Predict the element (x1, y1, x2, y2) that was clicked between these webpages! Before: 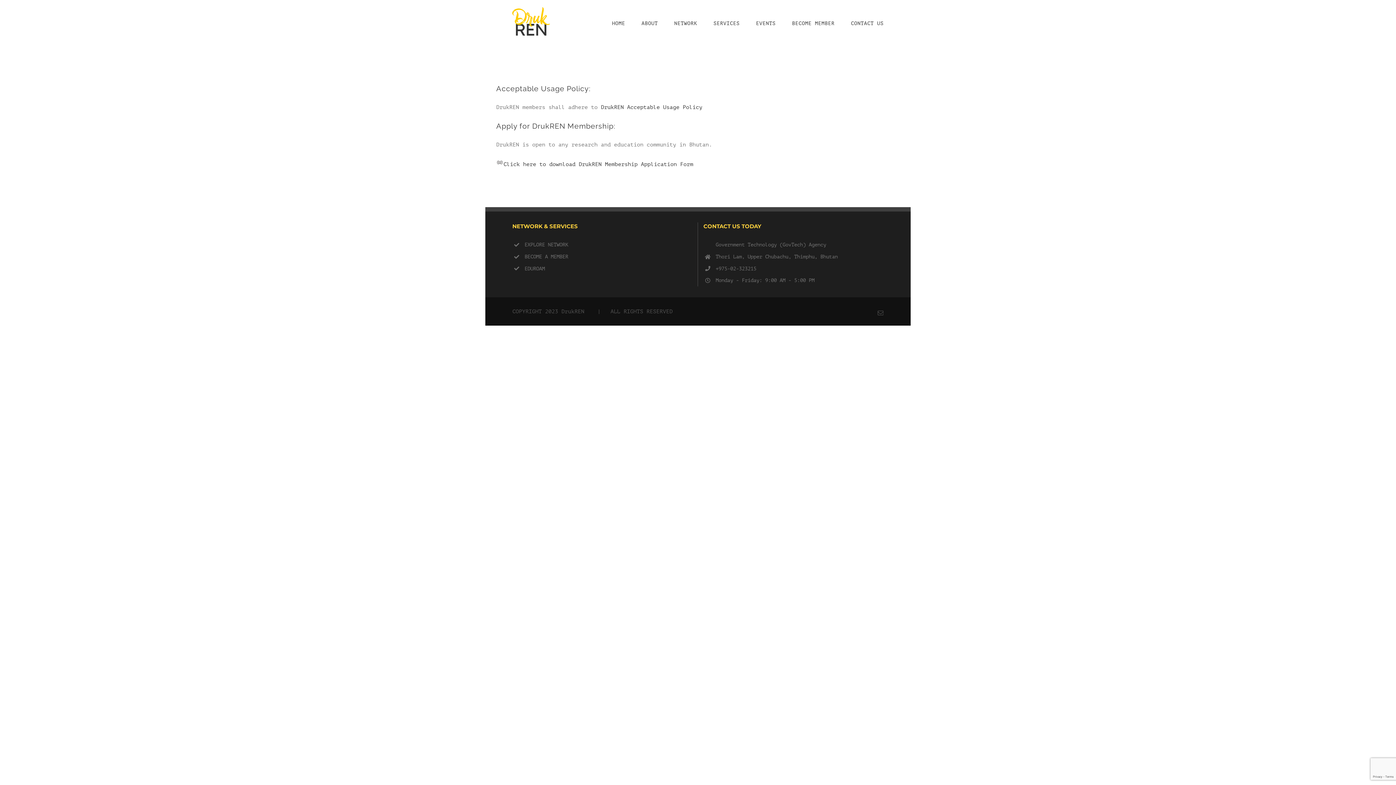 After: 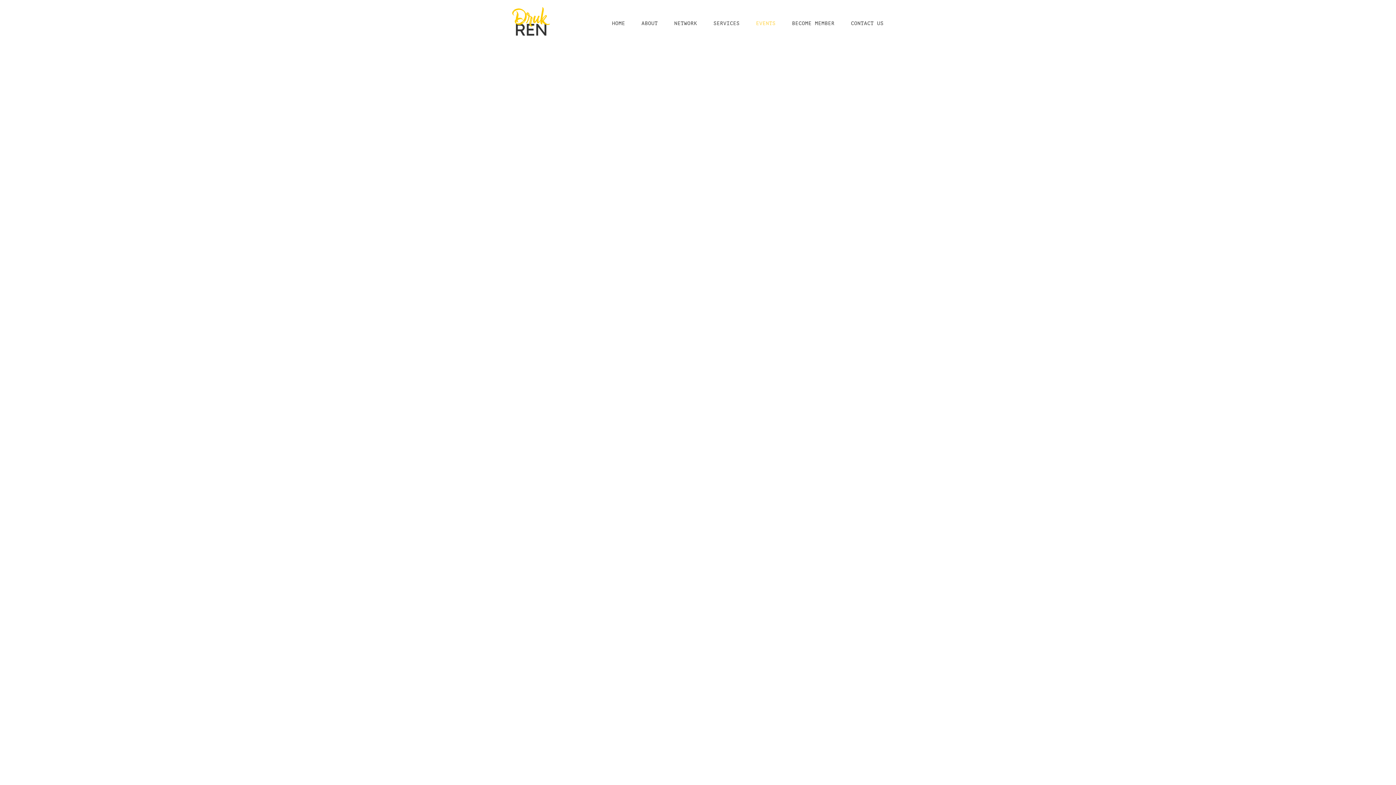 Action: bbox: (756, 0, 775, 47) label: EVENTS